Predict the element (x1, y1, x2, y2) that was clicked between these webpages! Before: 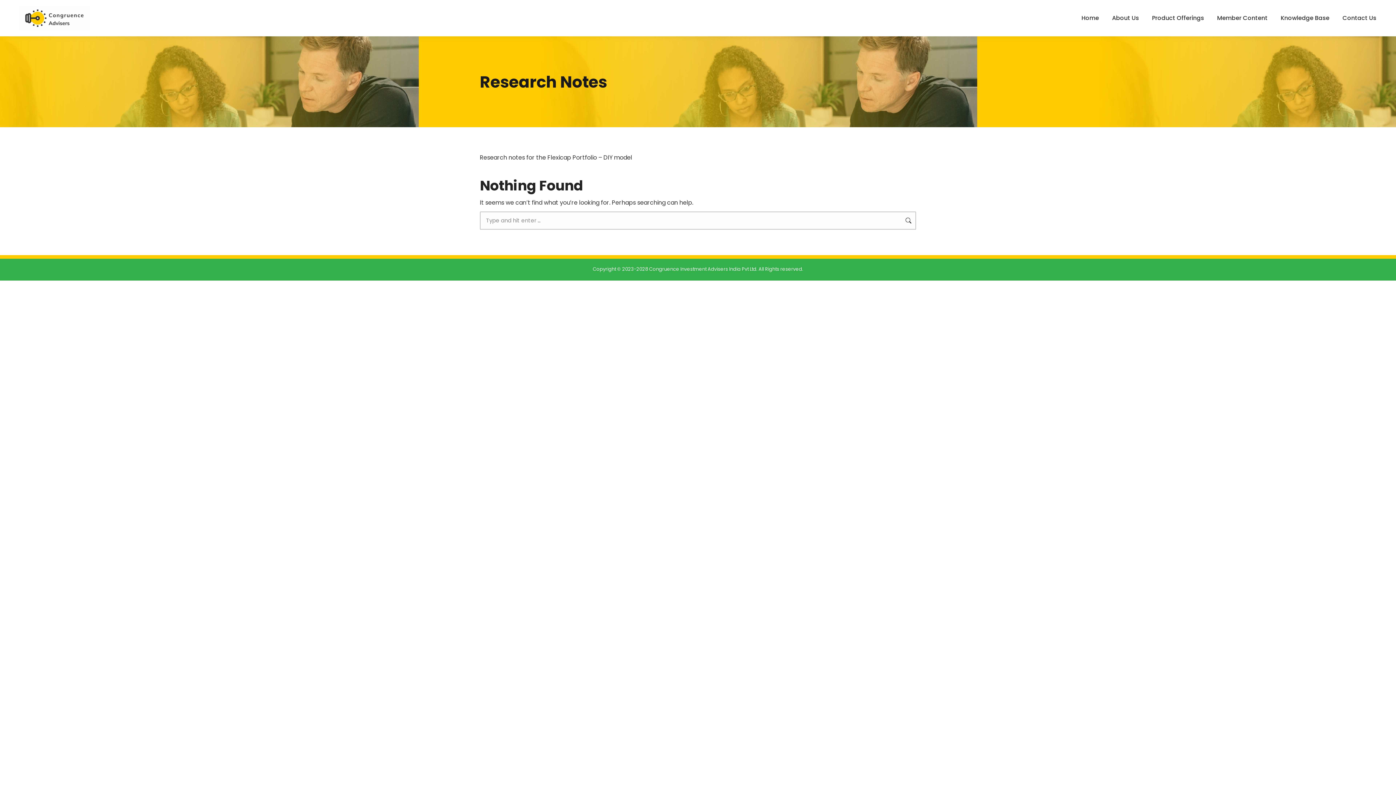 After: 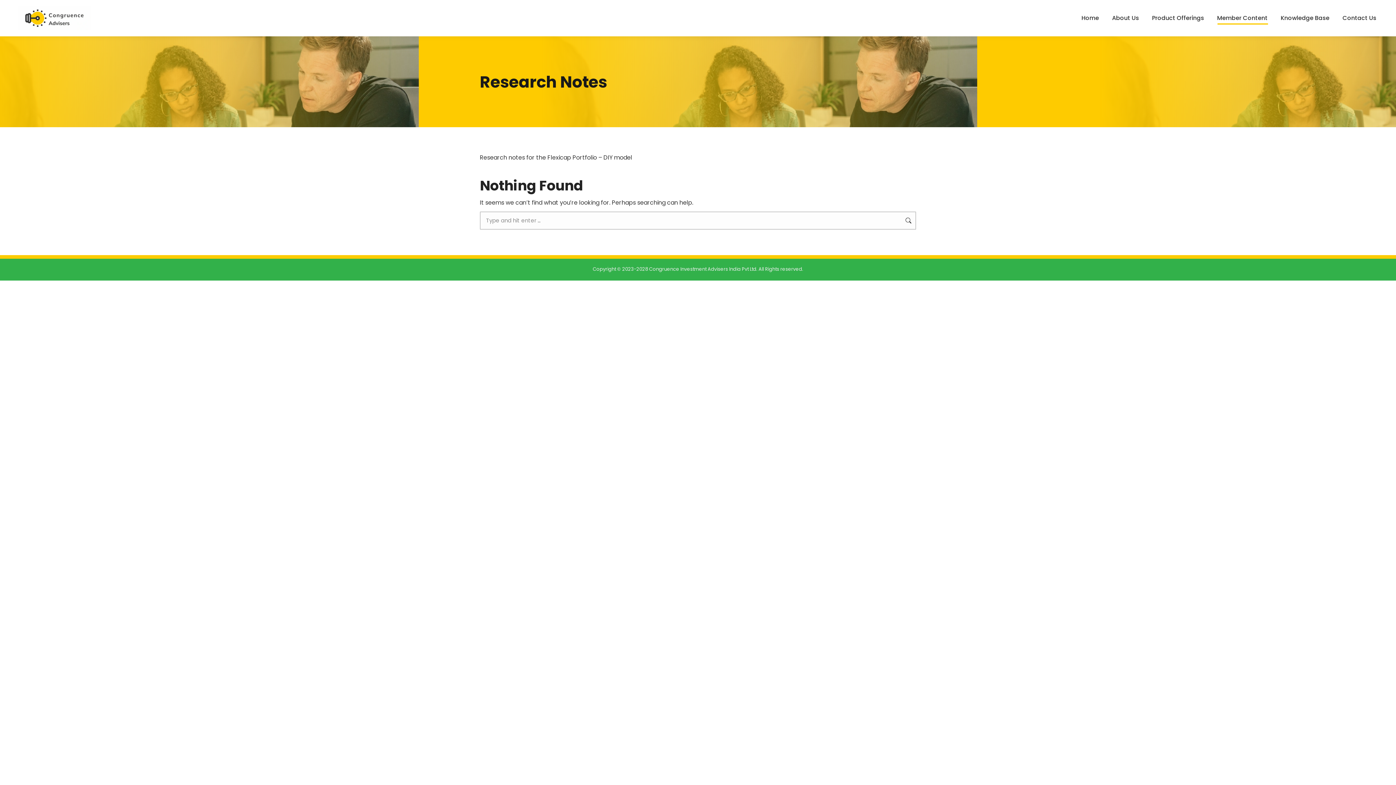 Action: bbox: (1216, 6, 1269, 29) label: Member Content